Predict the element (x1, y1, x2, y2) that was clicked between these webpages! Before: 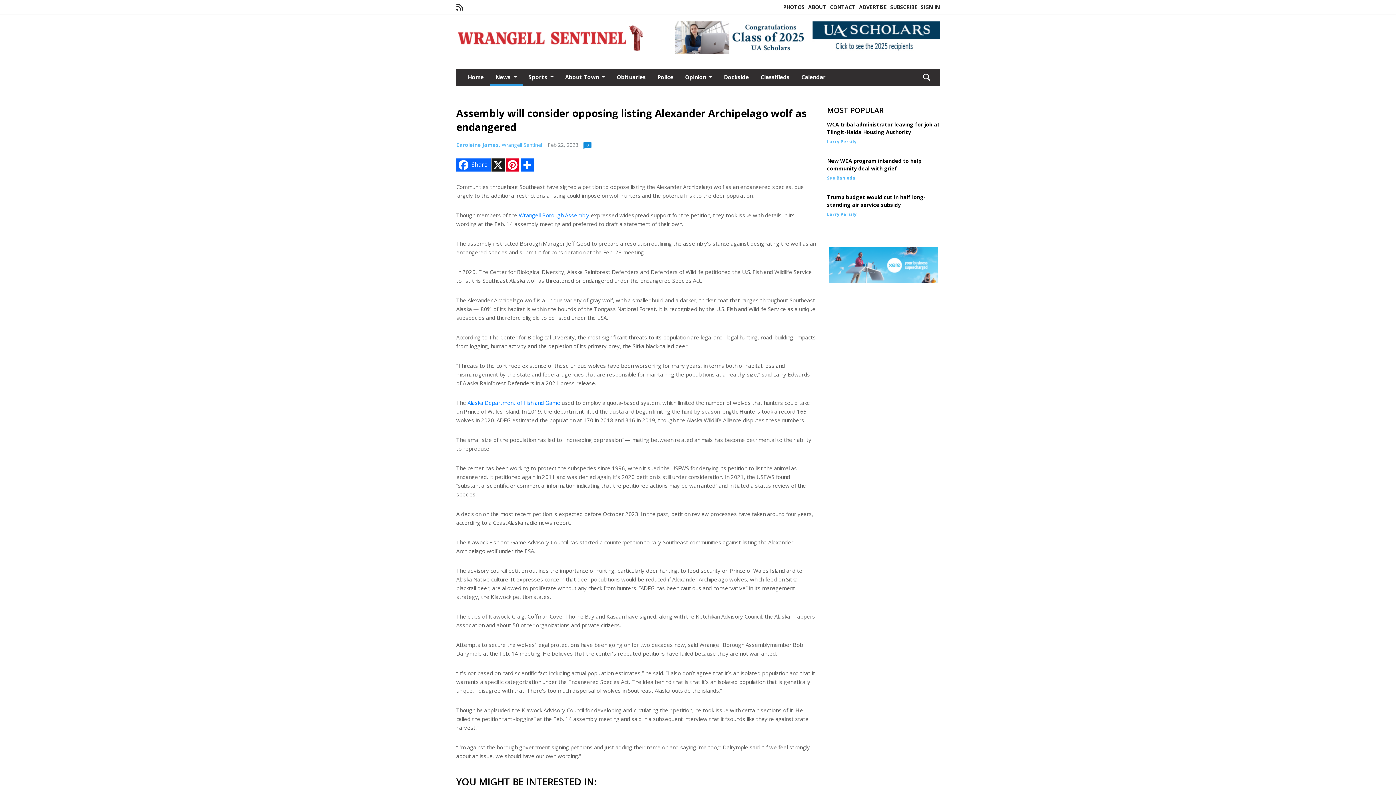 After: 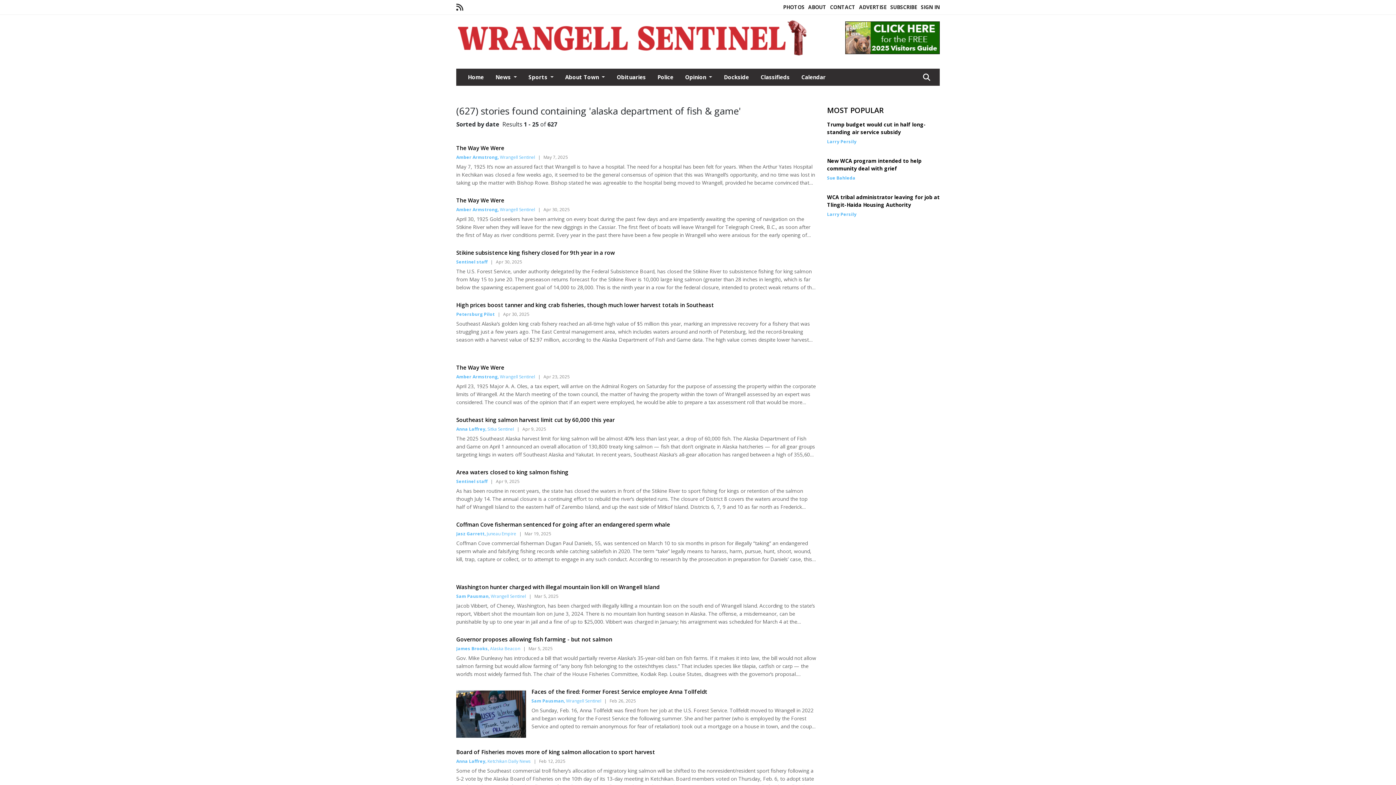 Action: label: Alaska Department of Fish and Game bbox: (467, 399, 560, 406)